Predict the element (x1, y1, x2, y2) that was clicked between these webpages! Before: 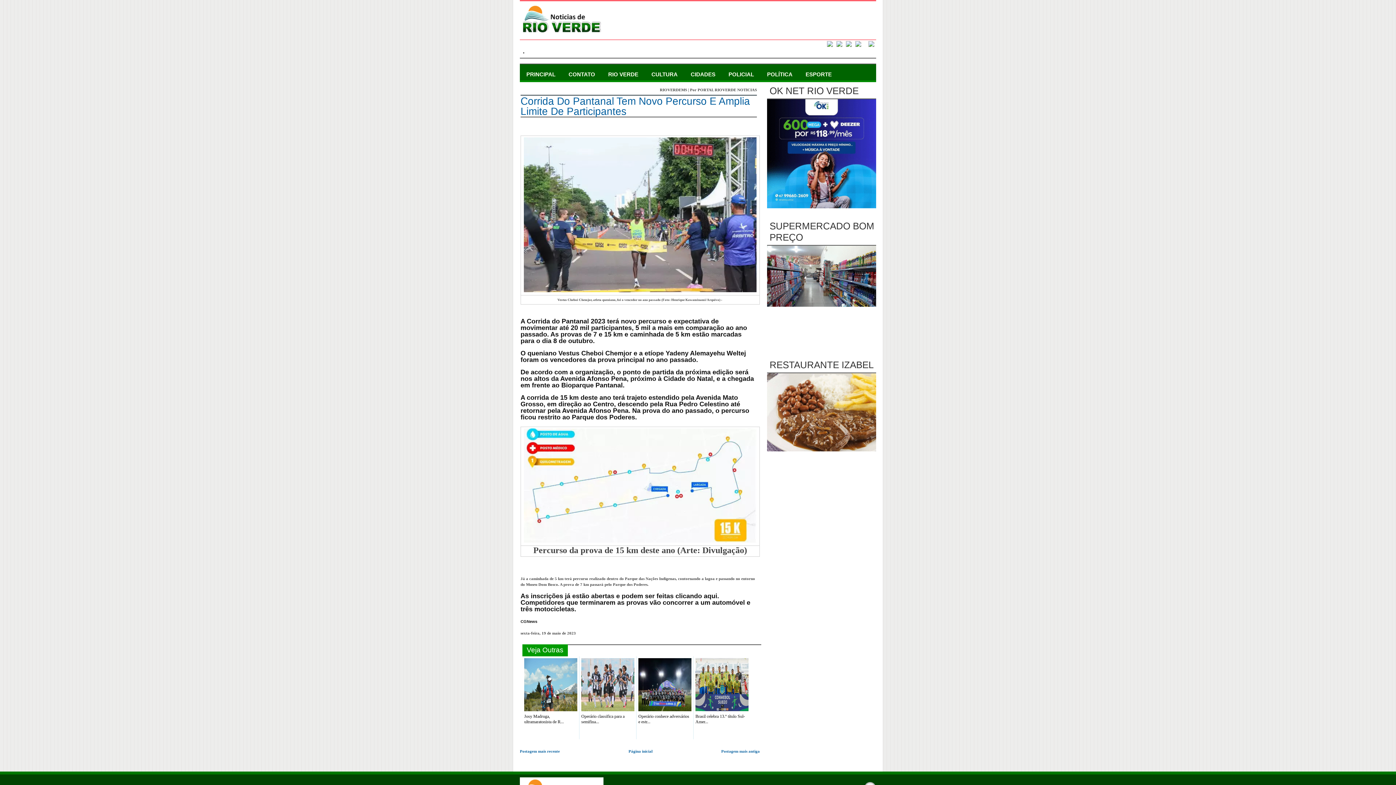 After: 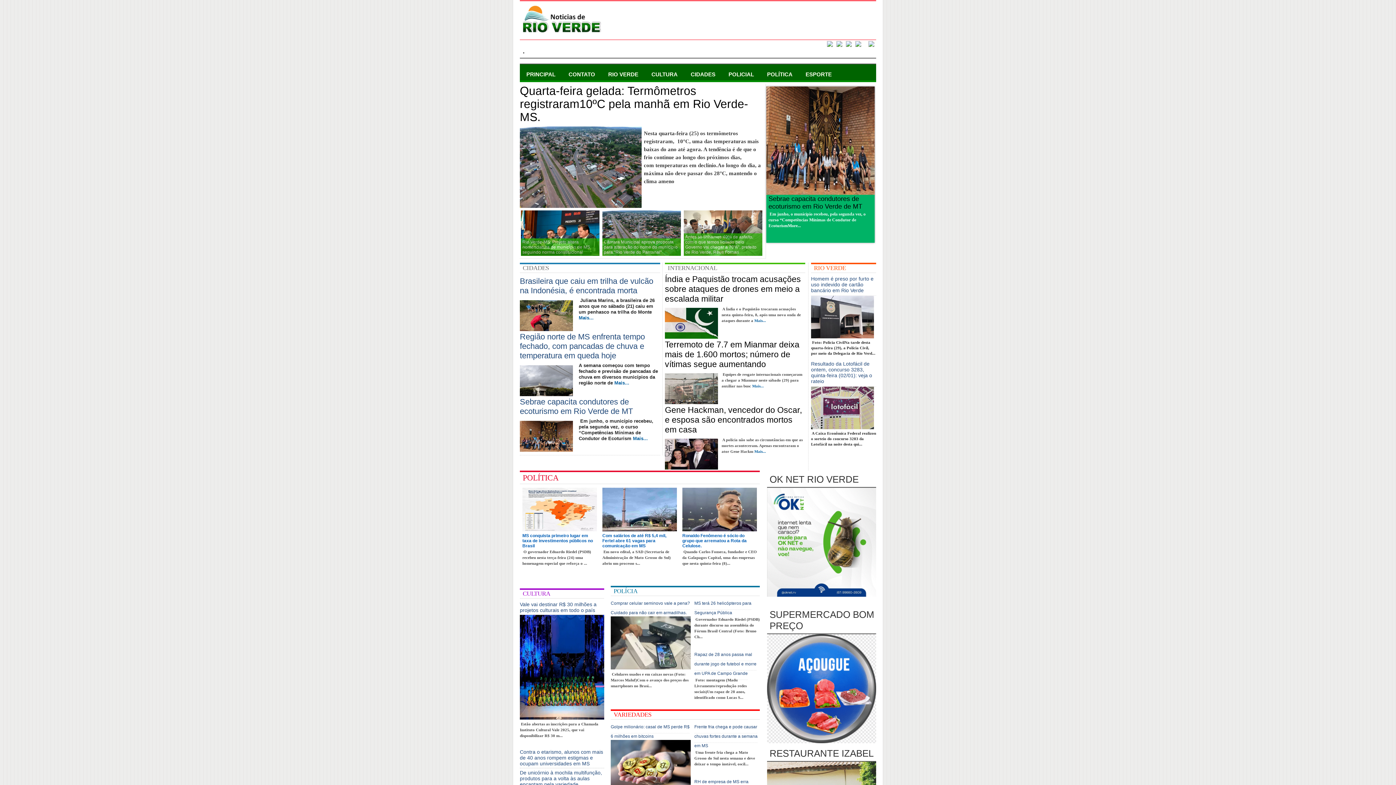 Action: bbox: (520, 64, 562, 76) label: PRINCIPAL